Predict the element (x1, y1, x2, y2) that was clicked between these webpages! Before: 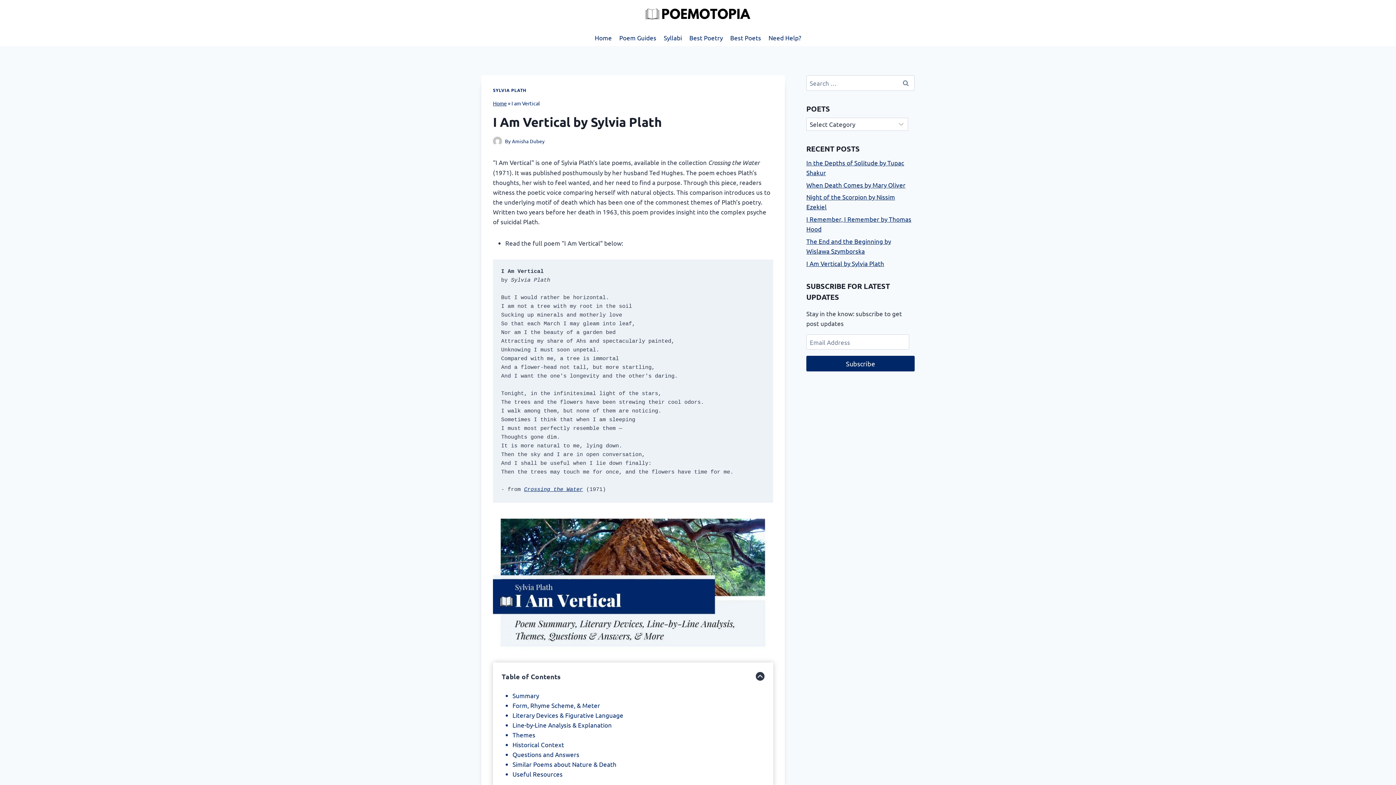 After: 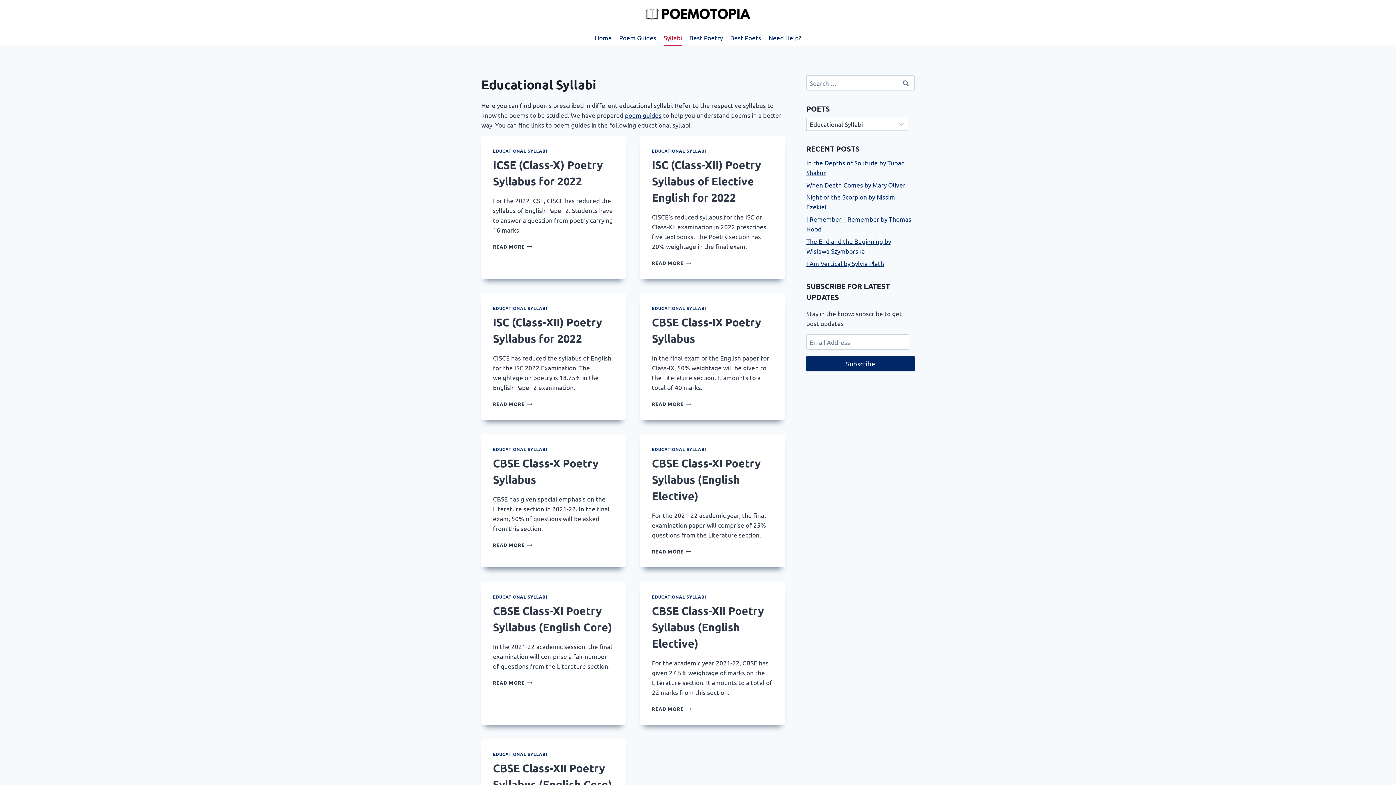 Action: label: Syllabi bbox: (660, 29, 685, 46)